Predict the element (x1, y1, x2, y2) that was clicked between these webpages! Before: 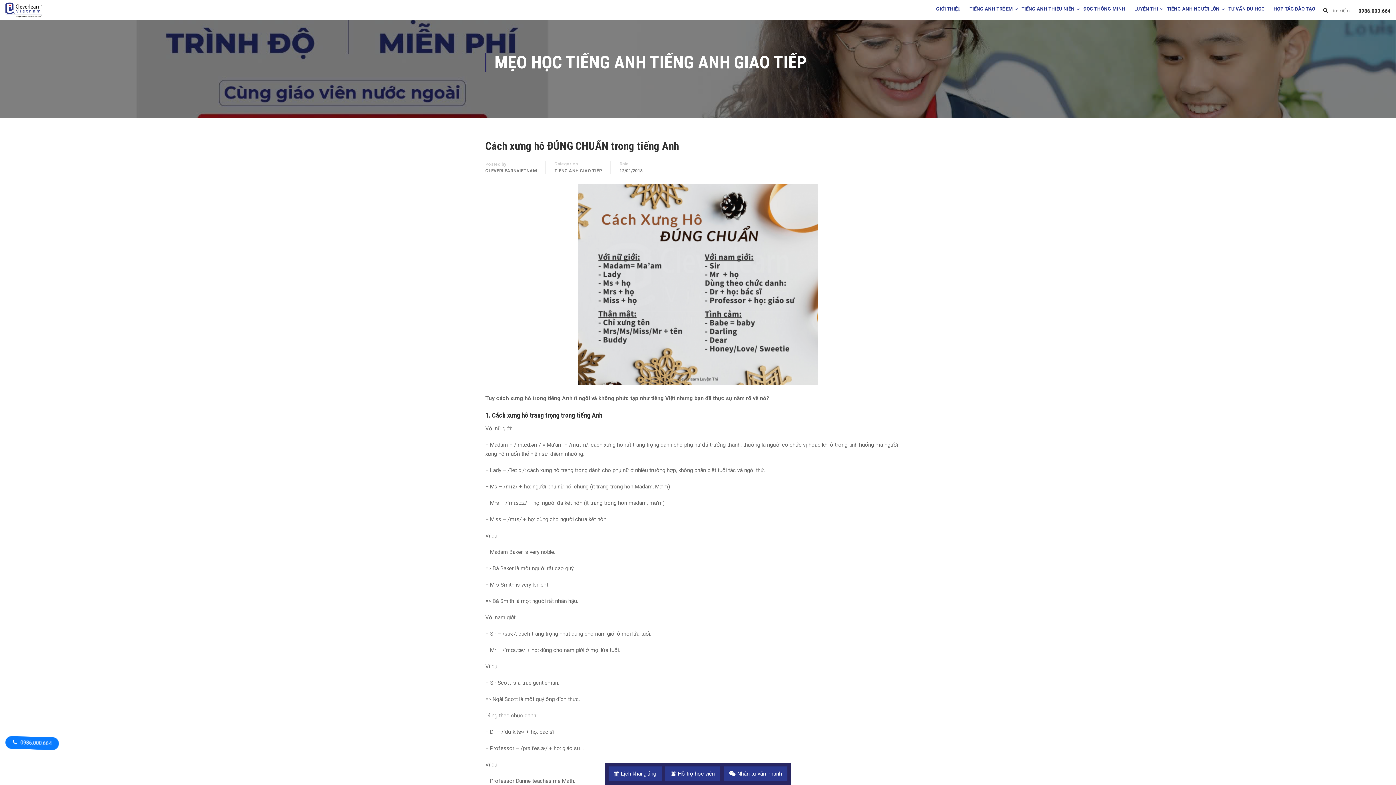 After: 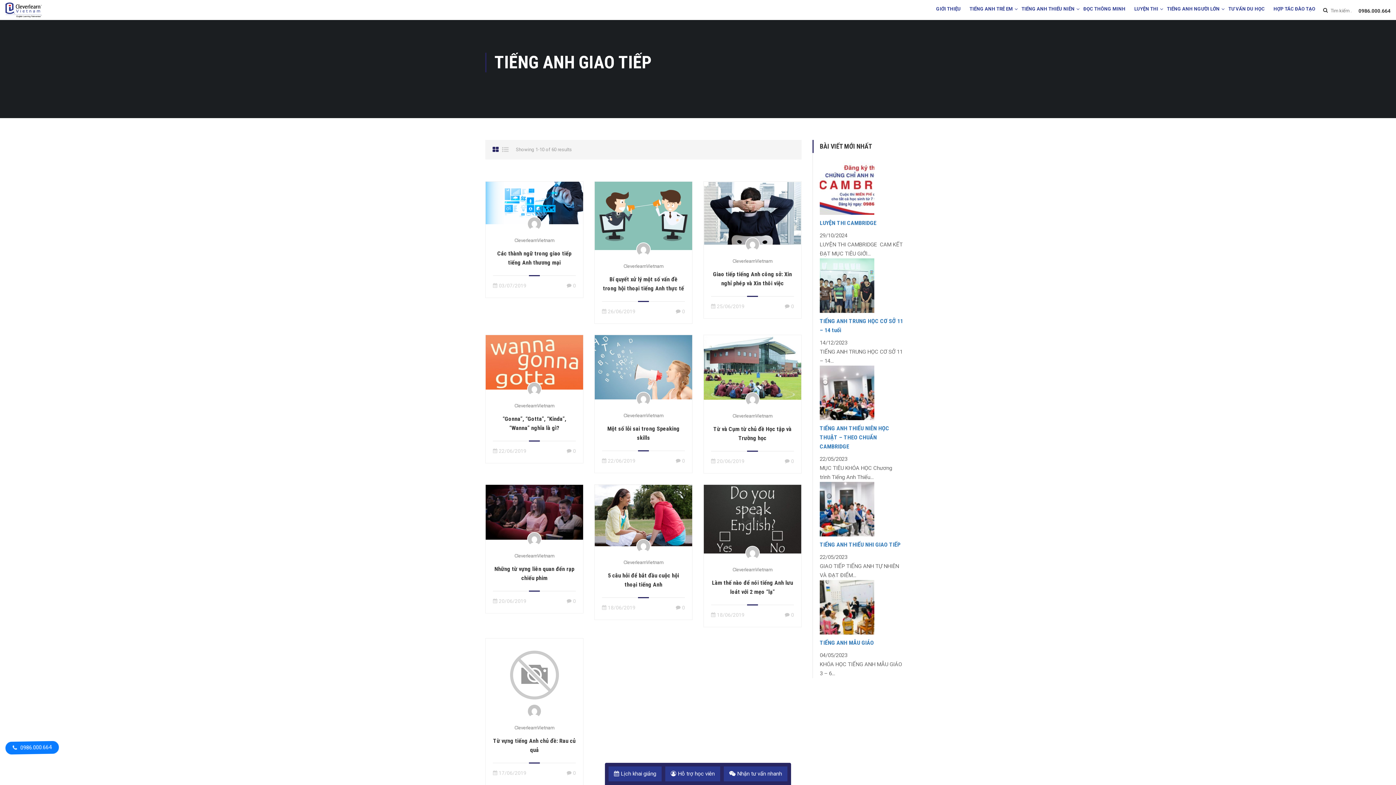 Action: label: TIẾNG ANH GIAO TIẾP bbox: (554, 167, 602, 174)